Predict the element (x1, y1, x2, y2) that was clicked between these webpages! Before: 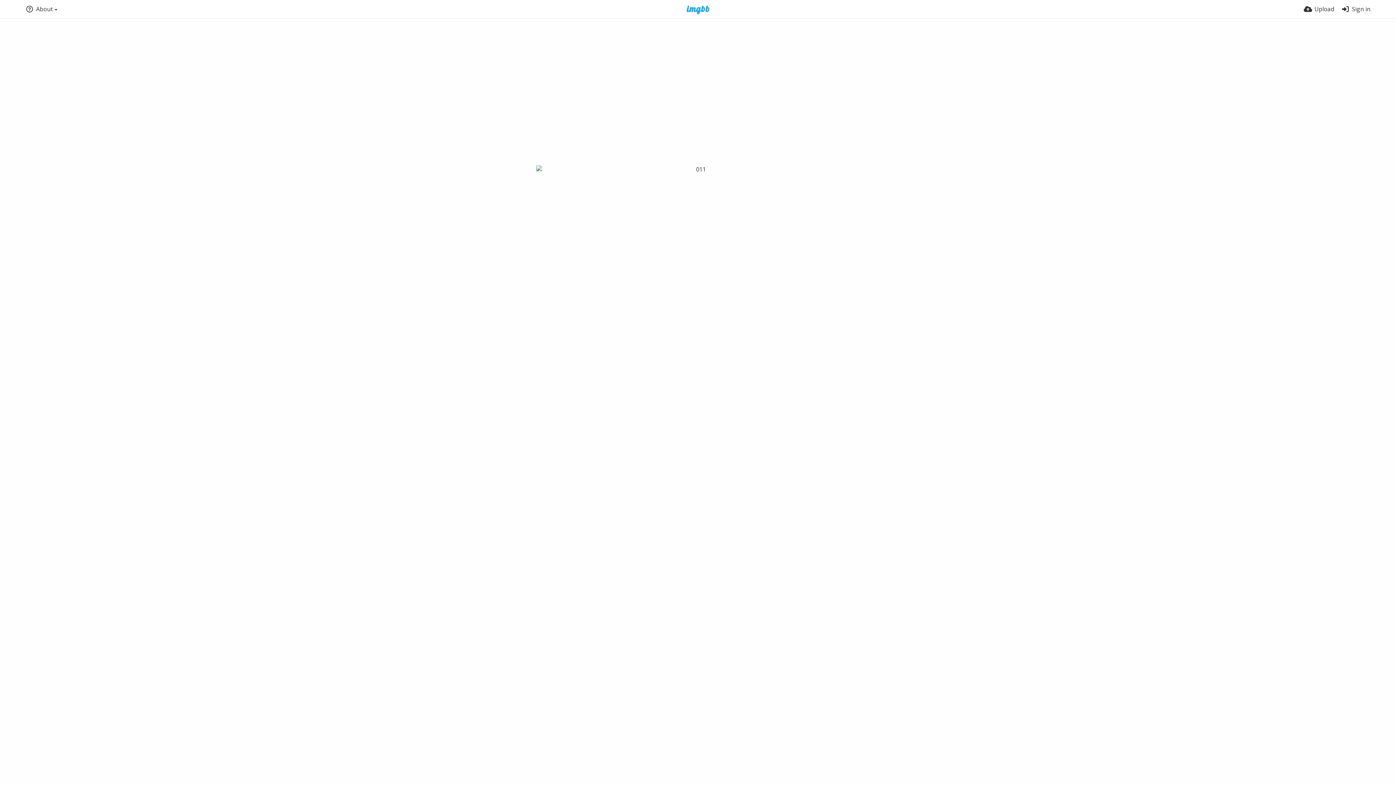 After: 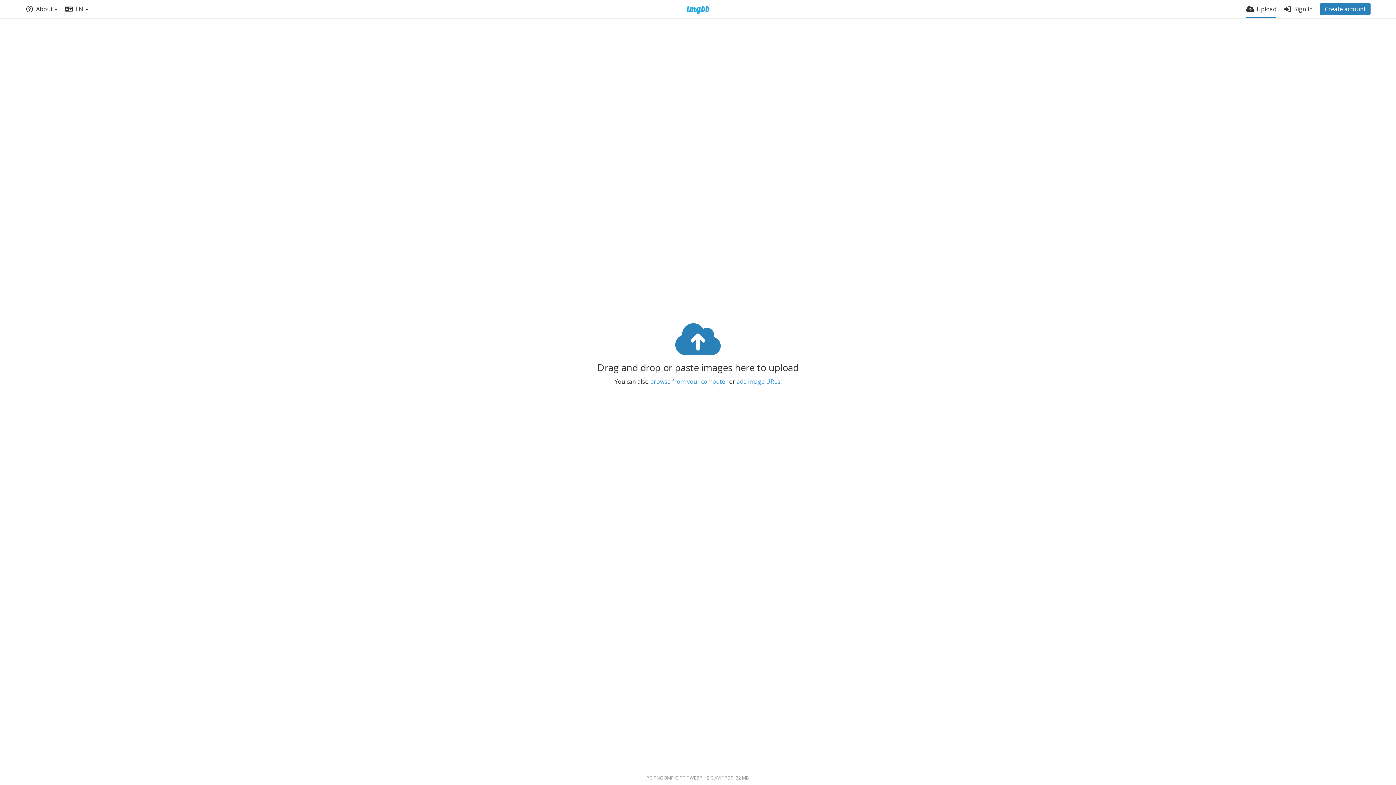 Action: label: Upload bbox: (1304, 0, 1334, 18)